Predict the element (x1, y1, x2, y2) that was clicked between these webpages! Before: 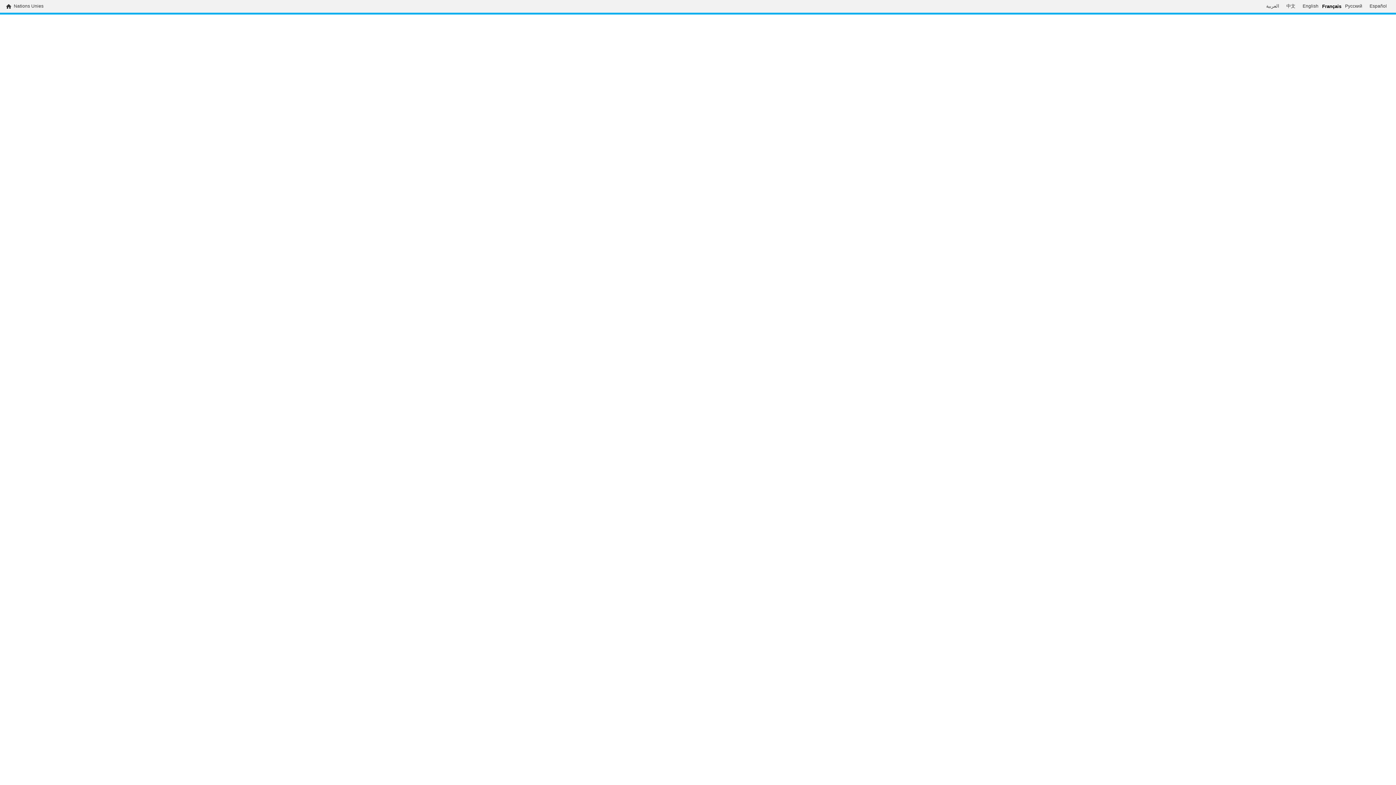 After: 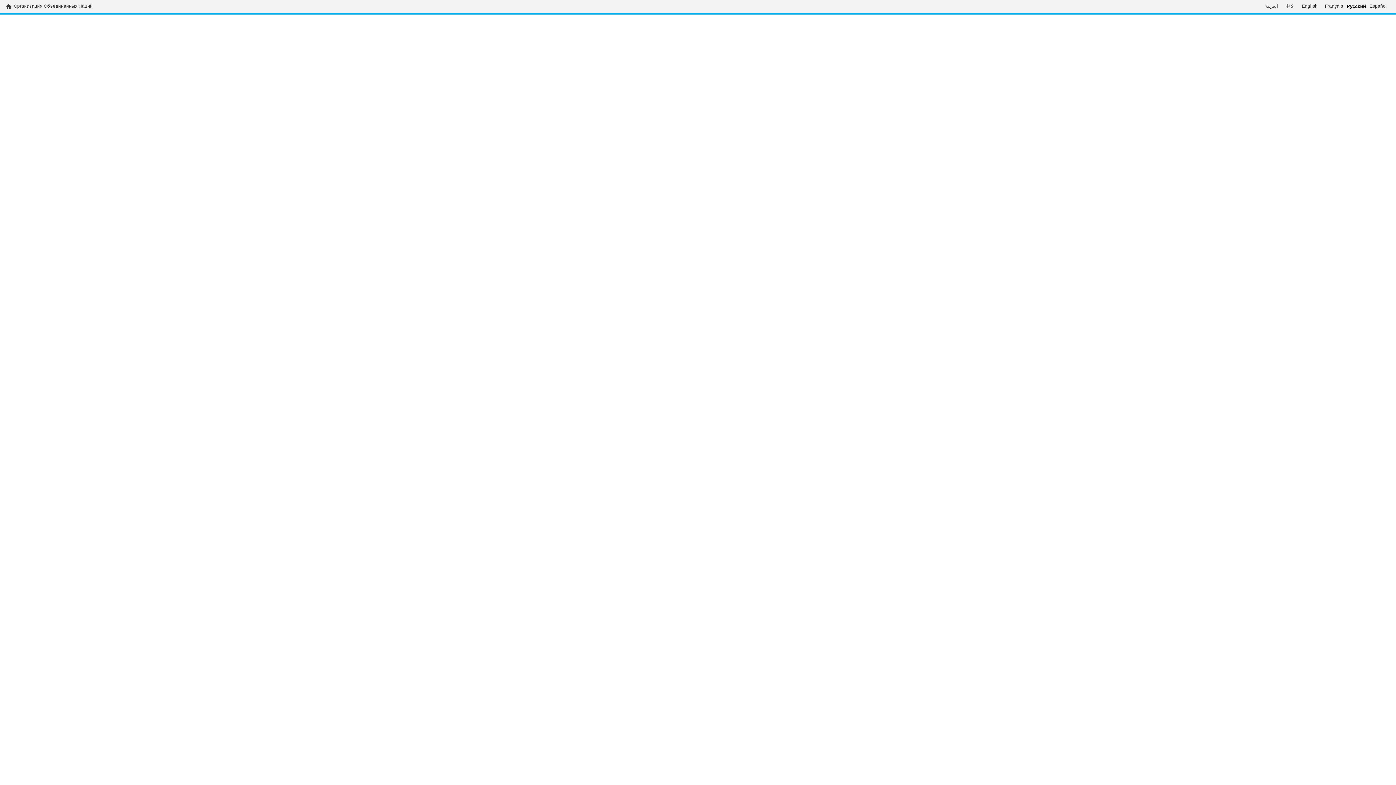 Action: label: Русский bbox: (1341, 3, 1366, 9)